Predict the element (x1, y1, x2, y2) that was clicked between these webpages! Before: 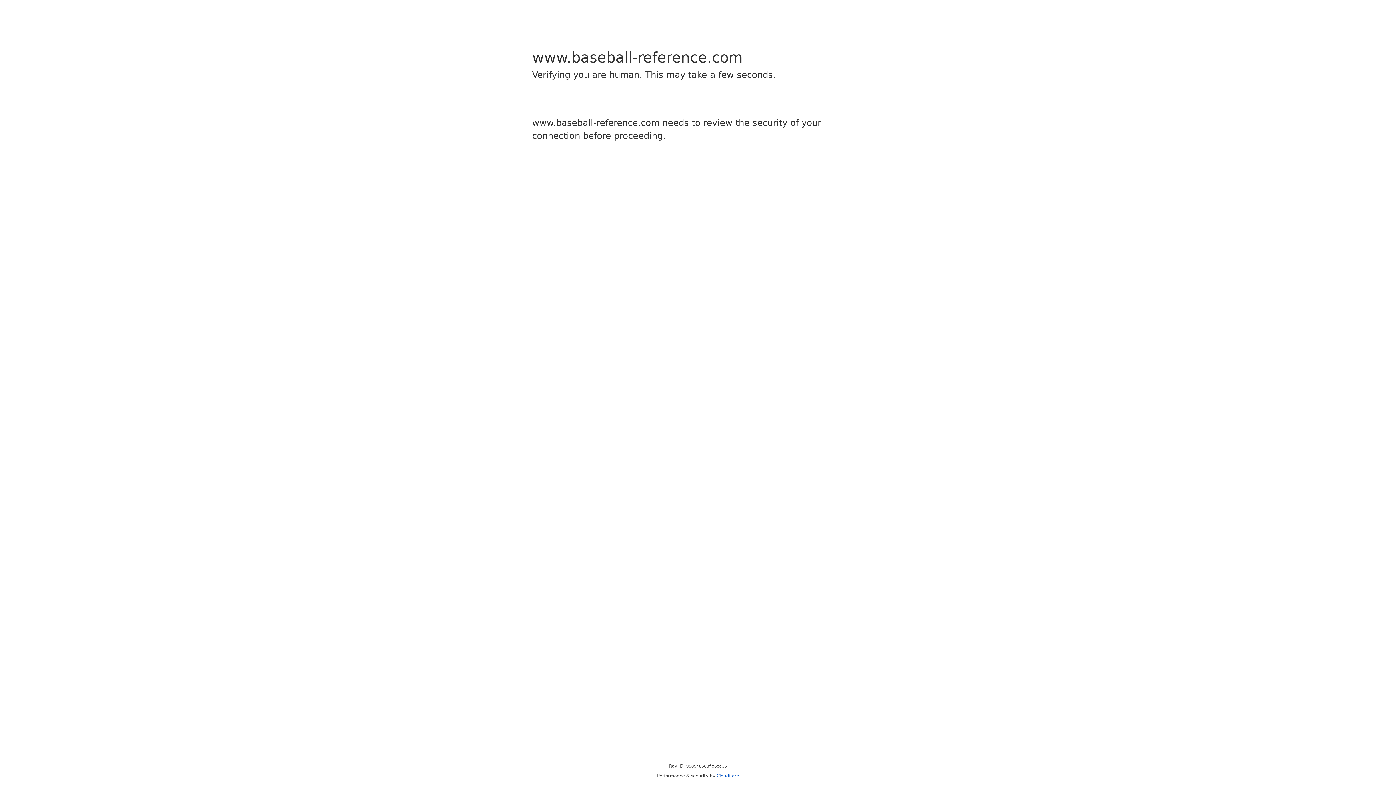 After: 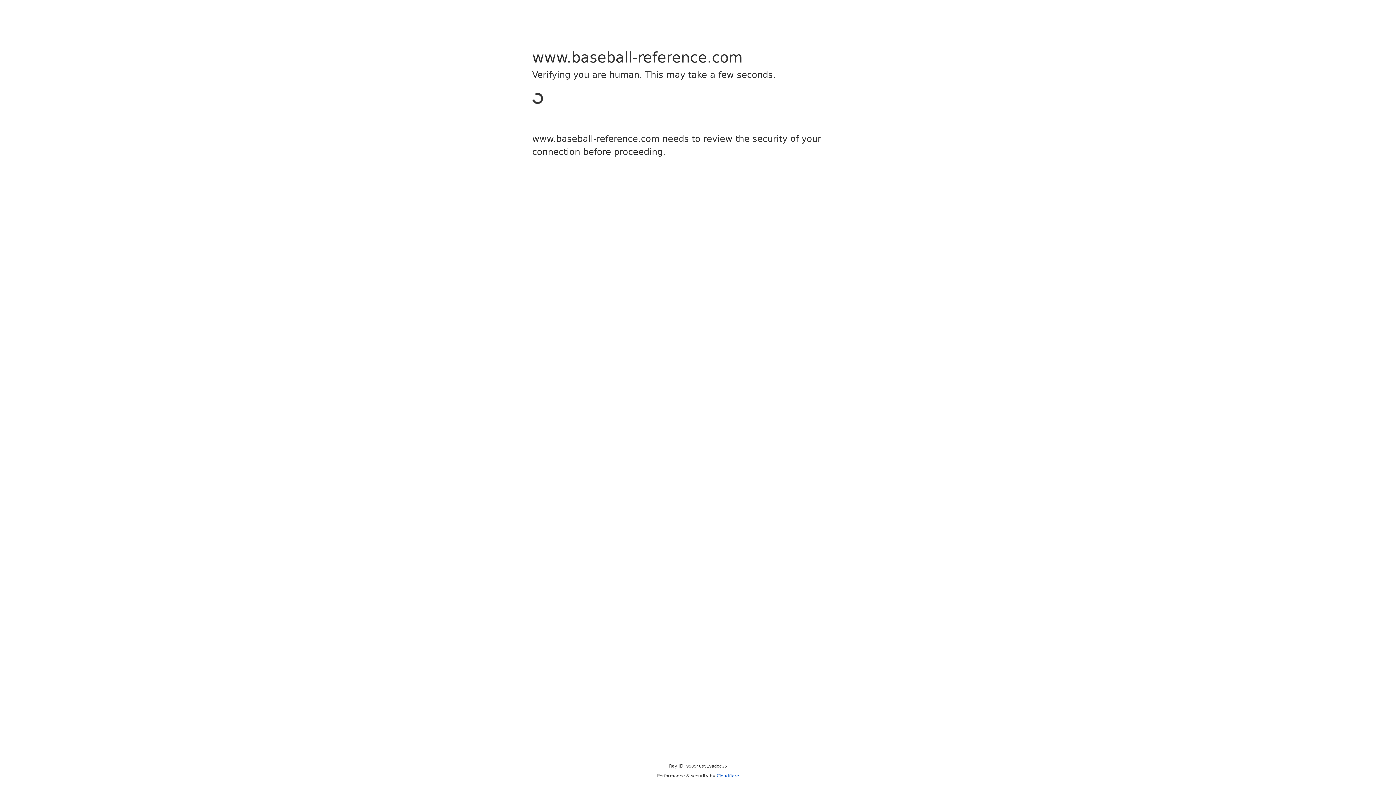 Action: label: Cloudflare bbox: (716, 773, 739, 778)